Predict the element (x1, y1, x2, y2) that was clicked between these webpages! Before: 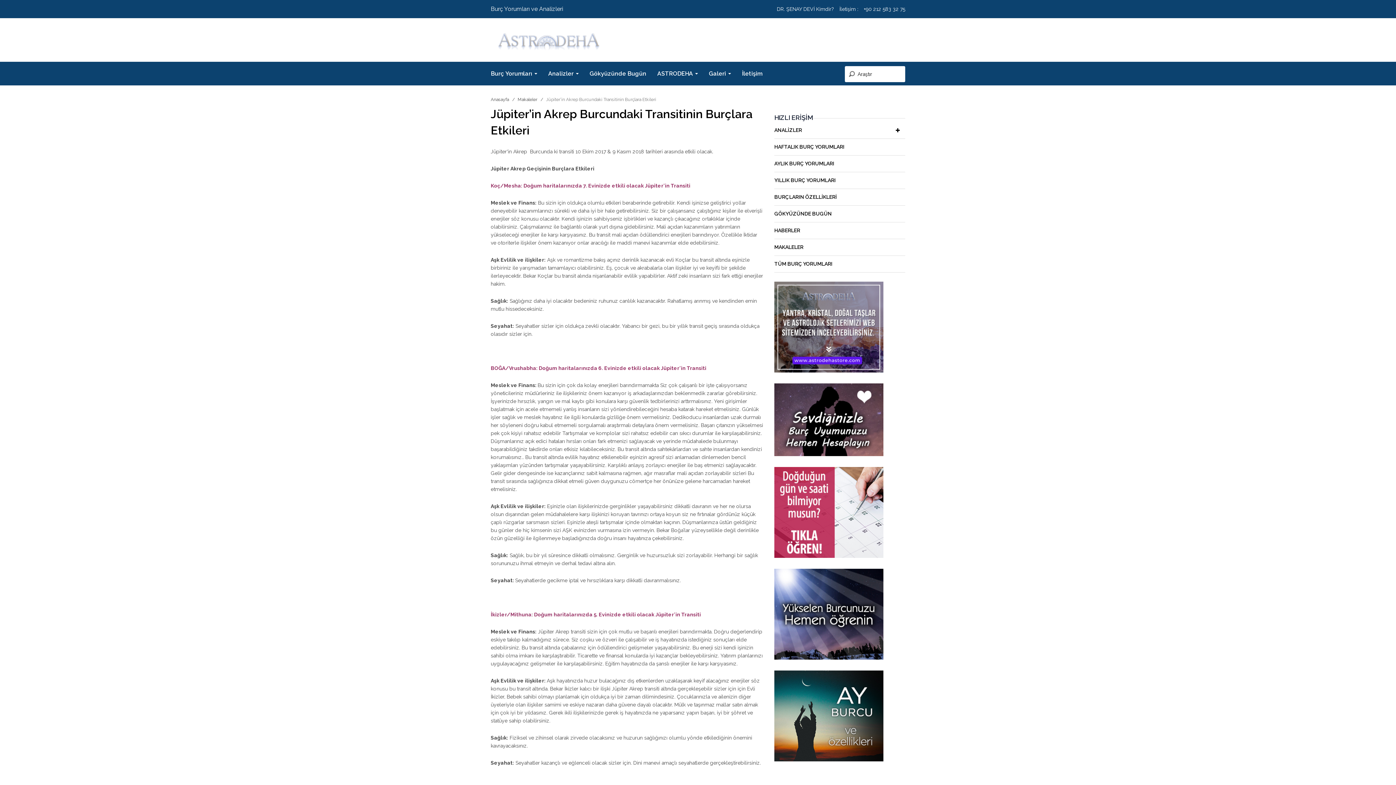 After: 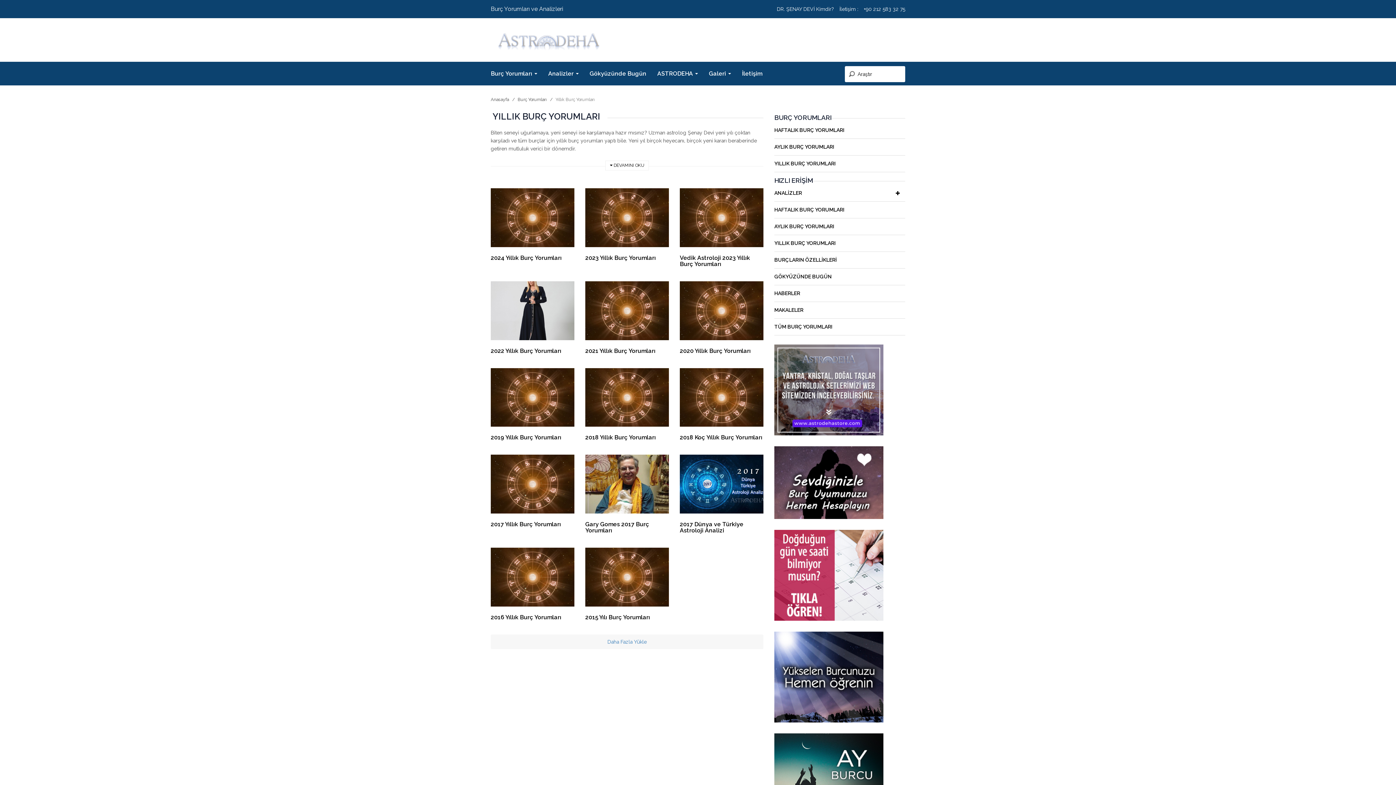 Action: label: YILLIK BURÇ YORUMLARI bbox: (774, 172, 905, 188)